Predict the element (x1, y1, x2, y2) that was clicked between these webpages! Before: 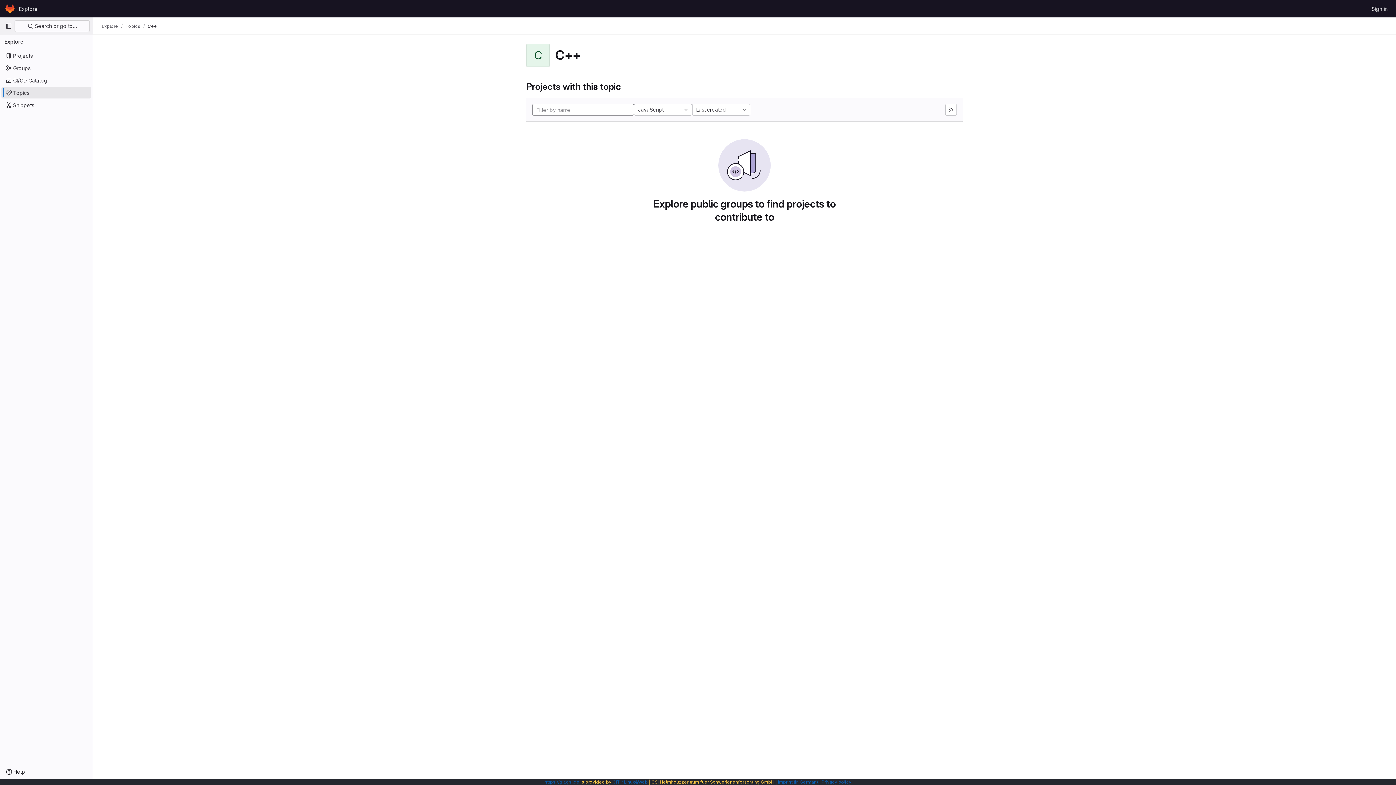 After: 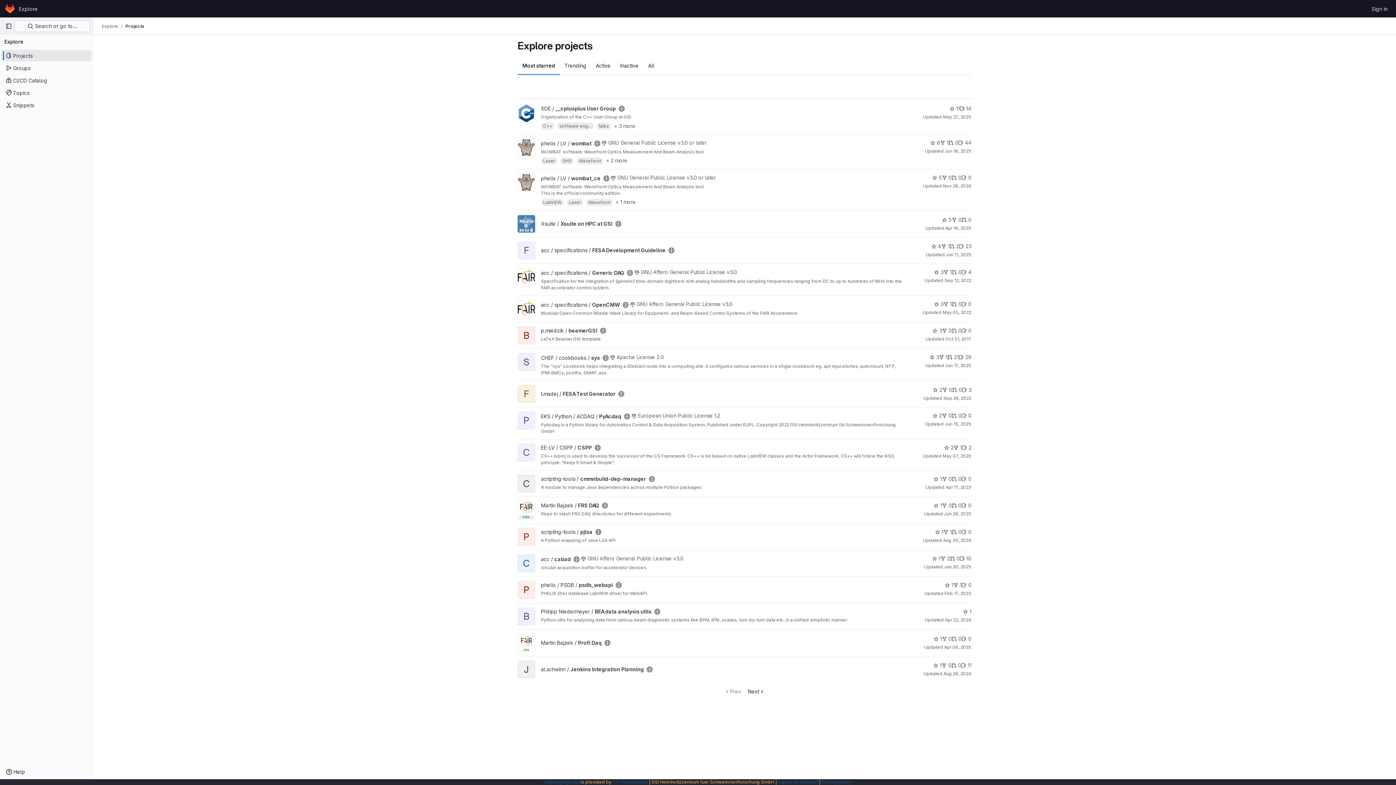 Action: label: Projects bbox: (1, 49, 91, 61)